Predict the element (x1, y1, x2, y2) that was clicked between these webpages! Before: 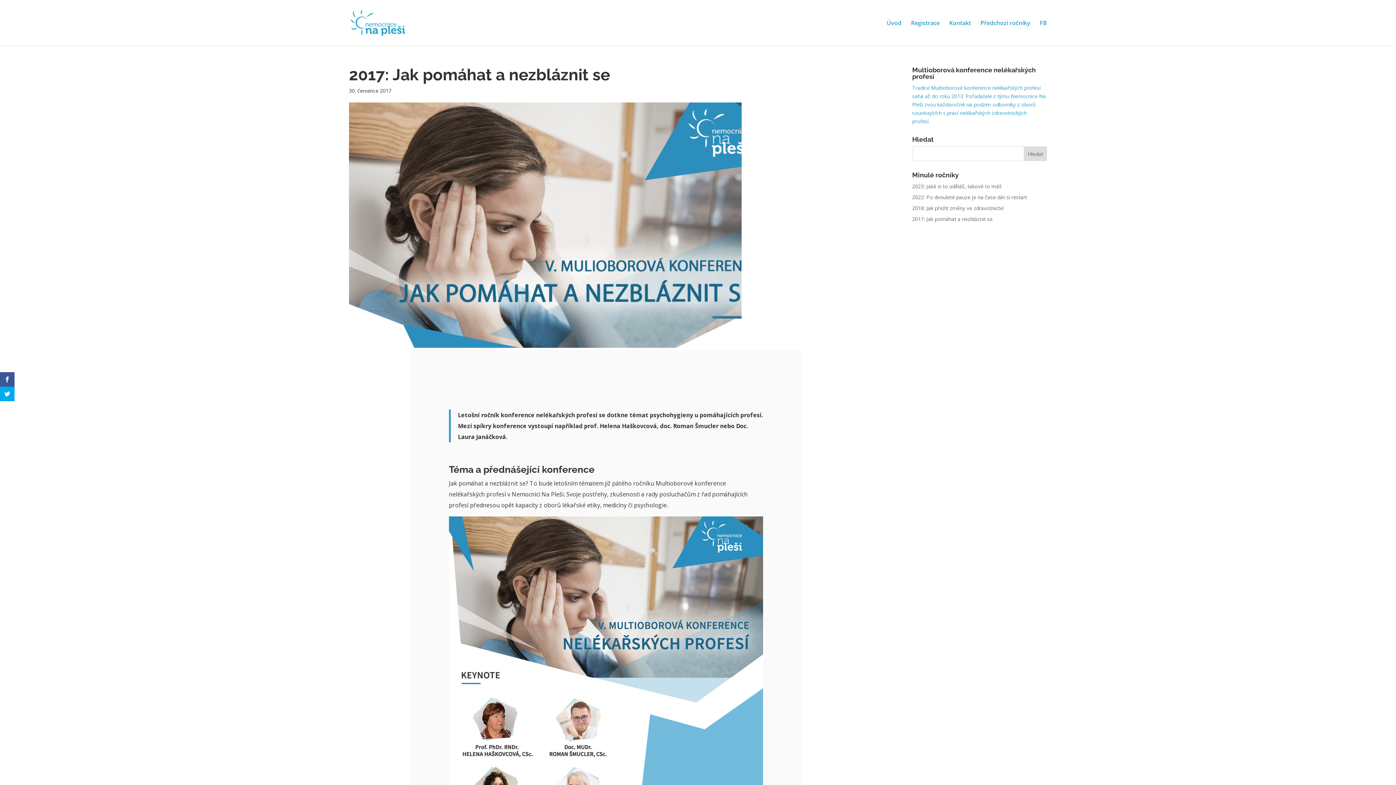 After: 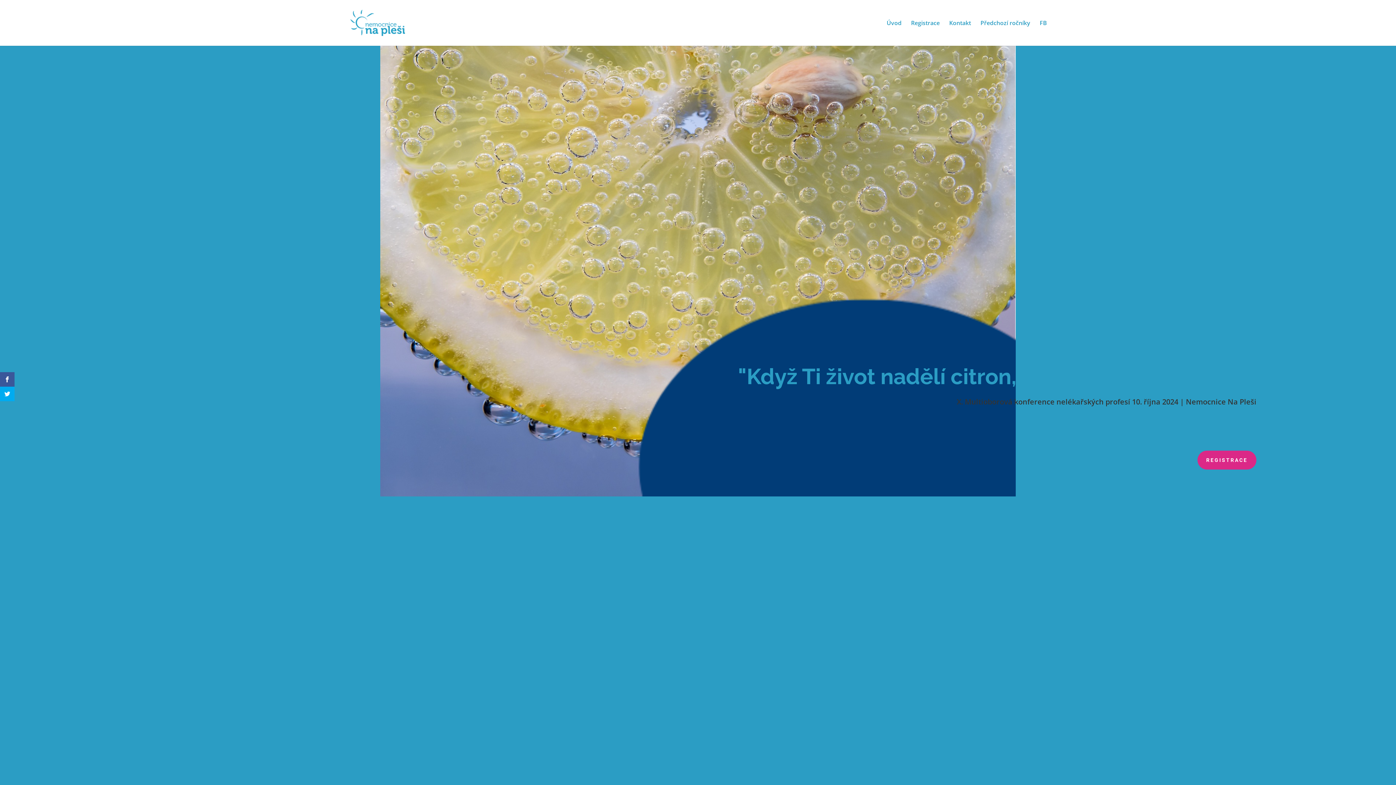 Action: bbox: (350, 18, 405, 25)